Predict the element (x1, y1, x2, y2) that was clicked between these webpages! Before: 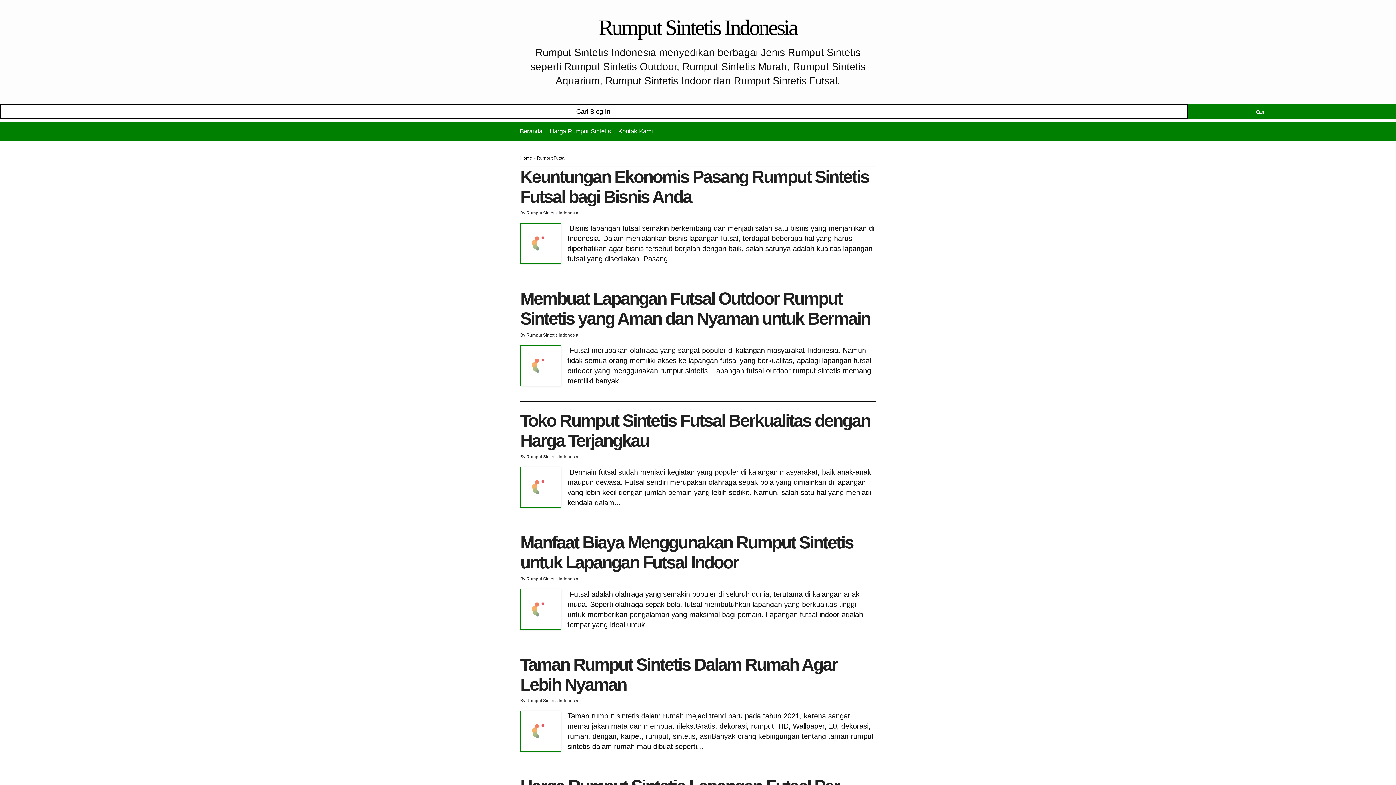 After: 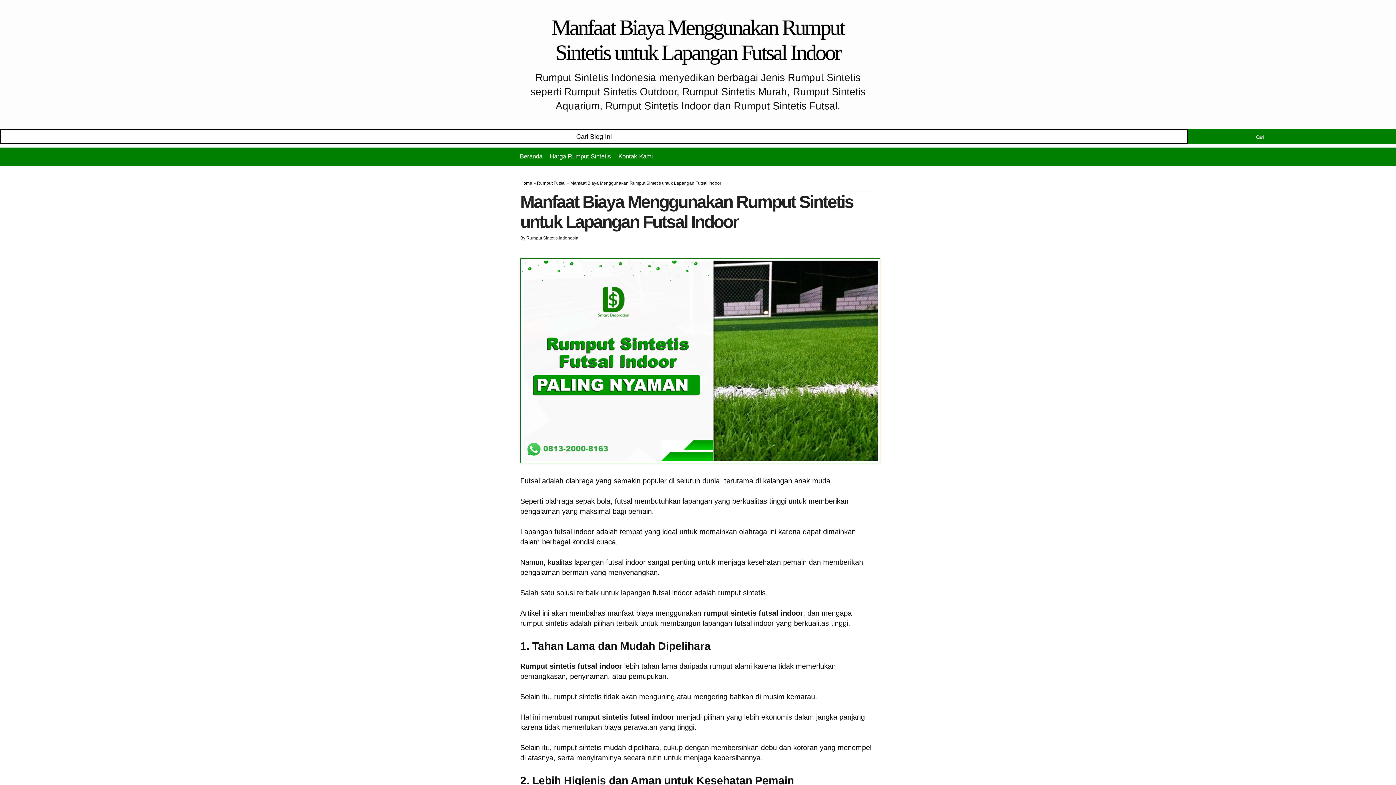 Action: bbox: (520, 533, 853, 572) label: Manfaat Biaya Menggunakan Rumput Sintetis untuk Lapangan Futsal Indoor